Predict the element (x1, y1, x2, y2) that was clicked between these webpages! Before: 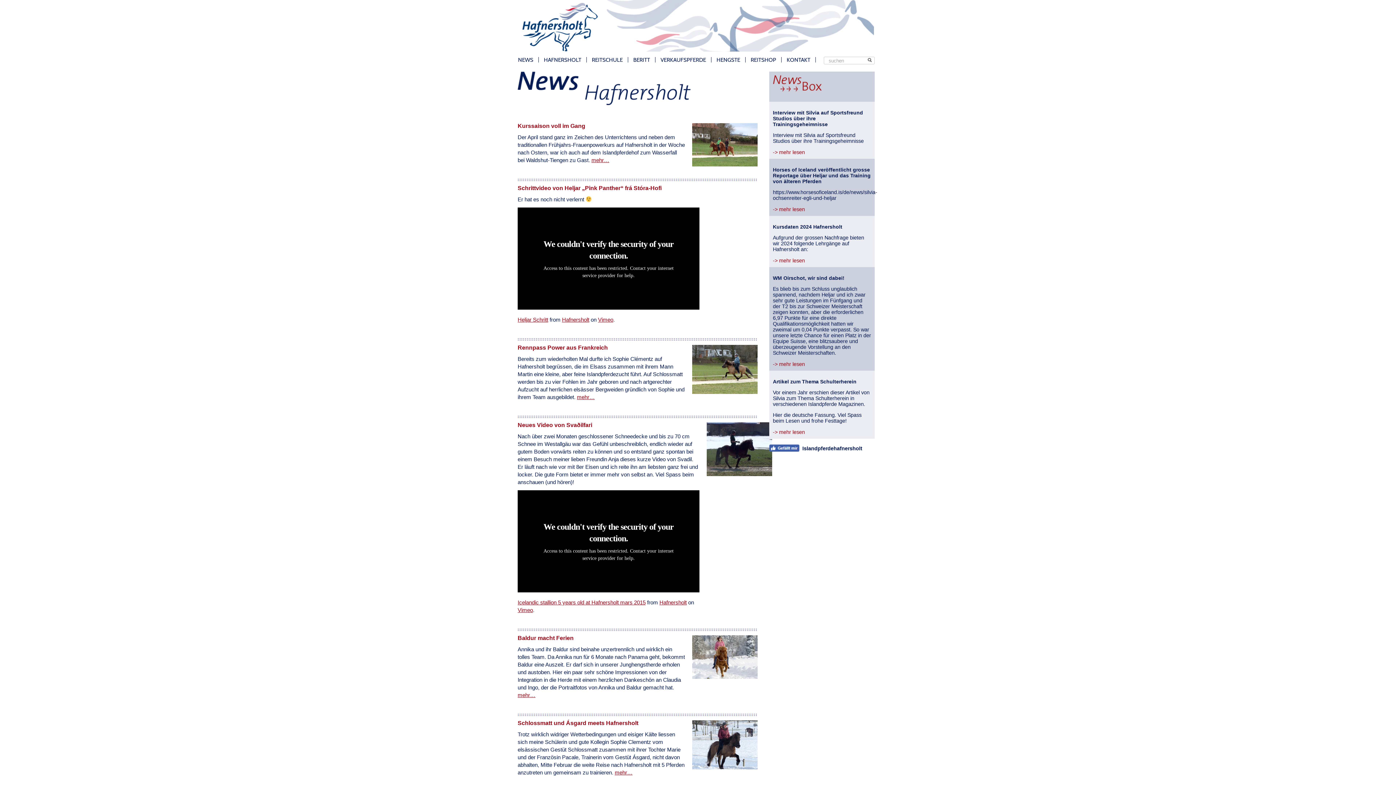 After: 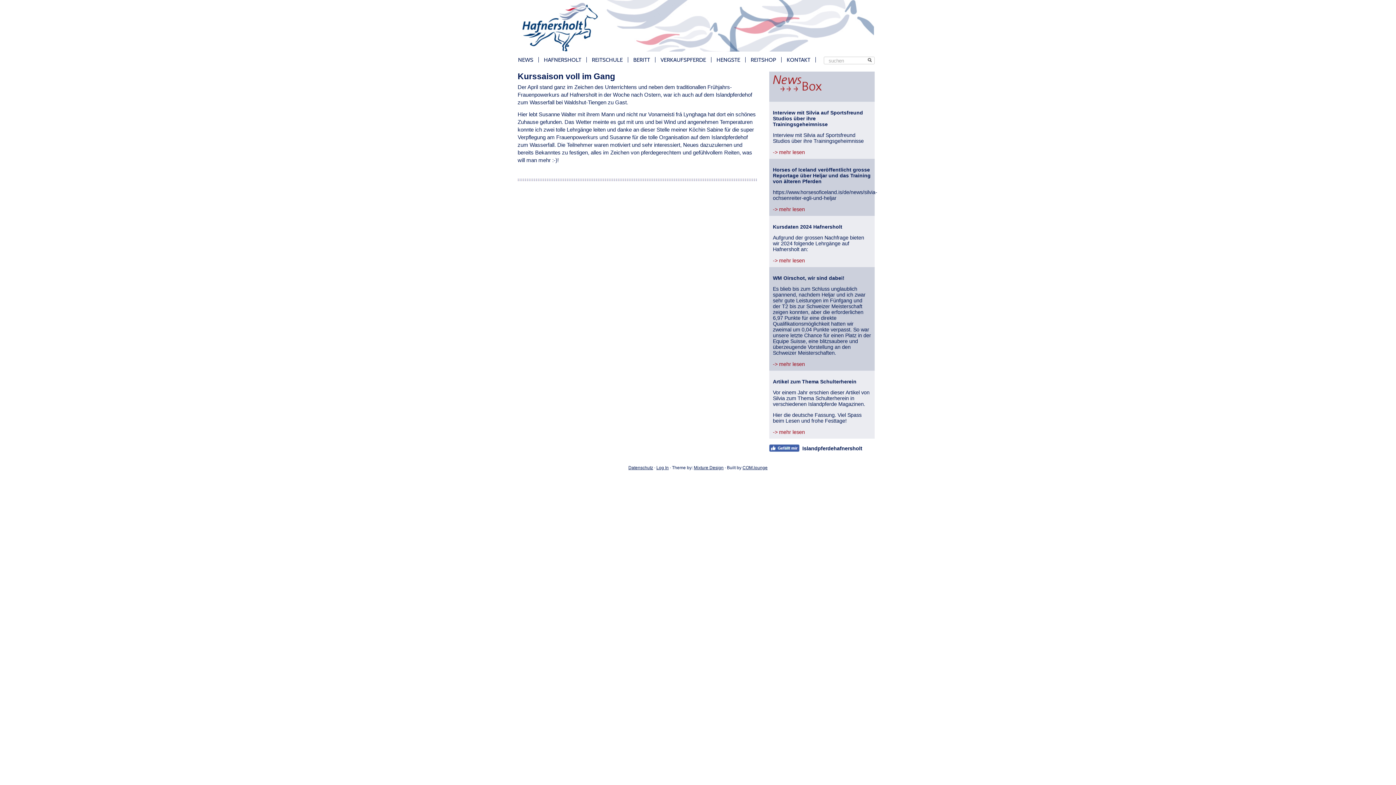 Action: label: Kurssaison voll im Gang bbox: (517, 122, 585, 129)